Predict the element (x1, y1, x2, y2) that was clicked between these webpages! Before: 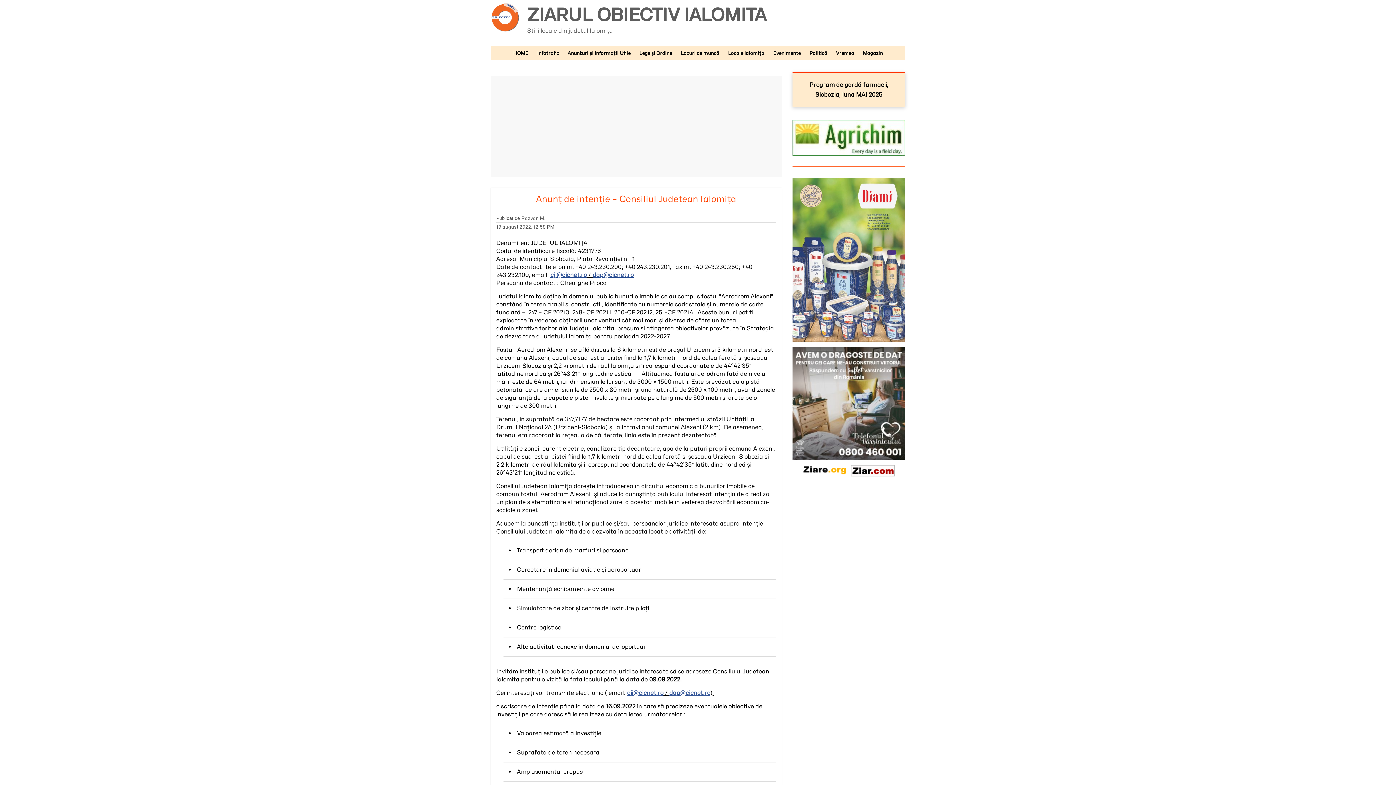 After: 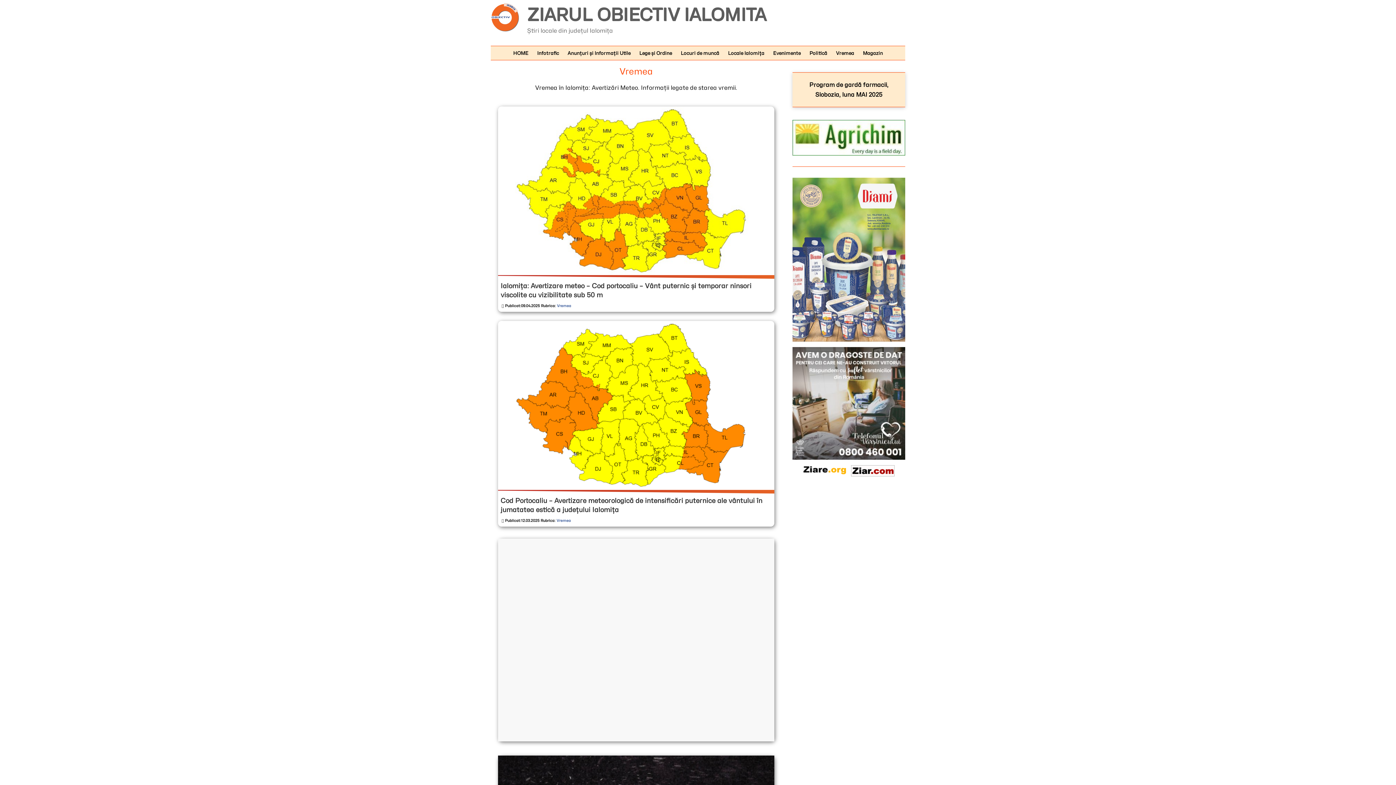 Action: label: Vremea bbox: (832, 46, 858, 60)